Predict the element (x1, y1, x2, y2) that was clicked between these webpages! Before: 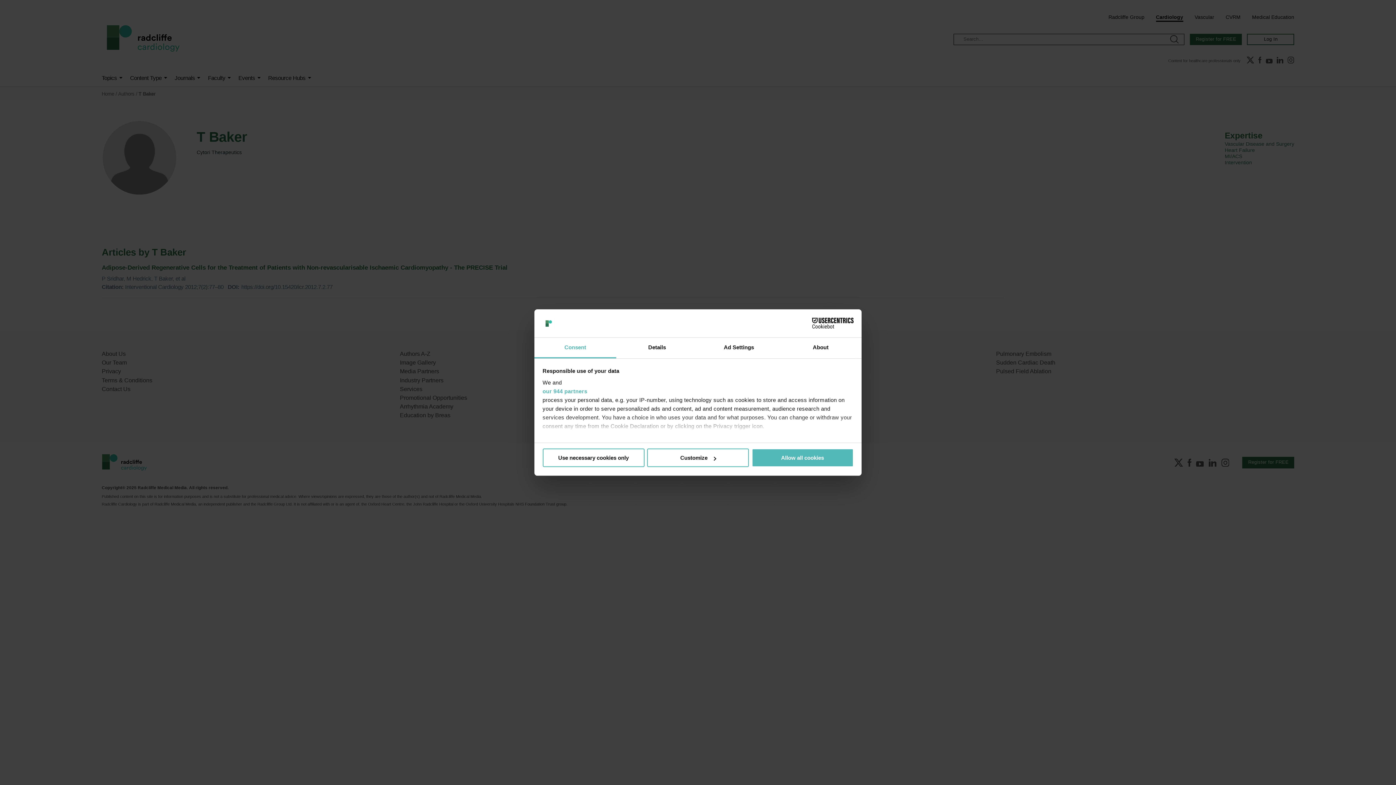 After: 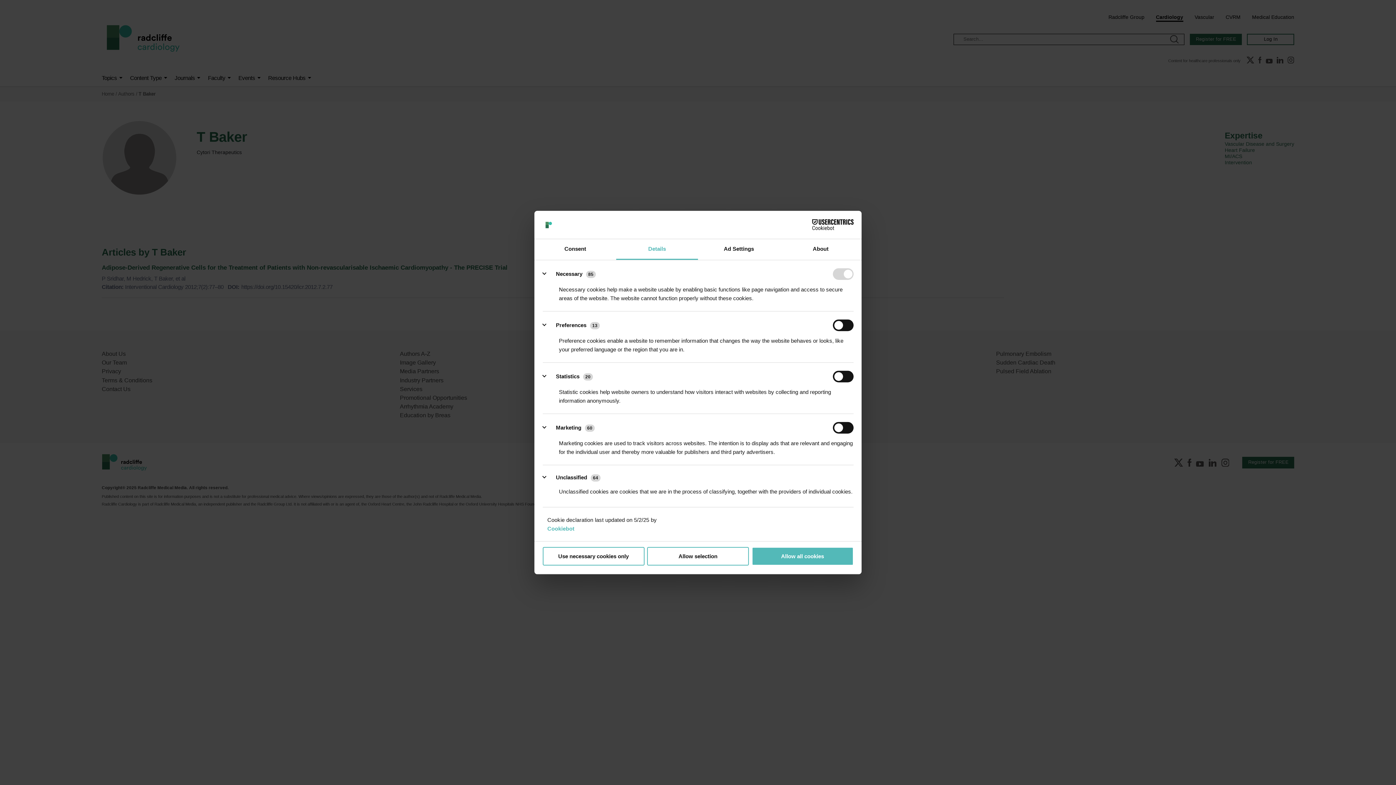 Action: bbox: (616, 337, 698, 358) label: Details